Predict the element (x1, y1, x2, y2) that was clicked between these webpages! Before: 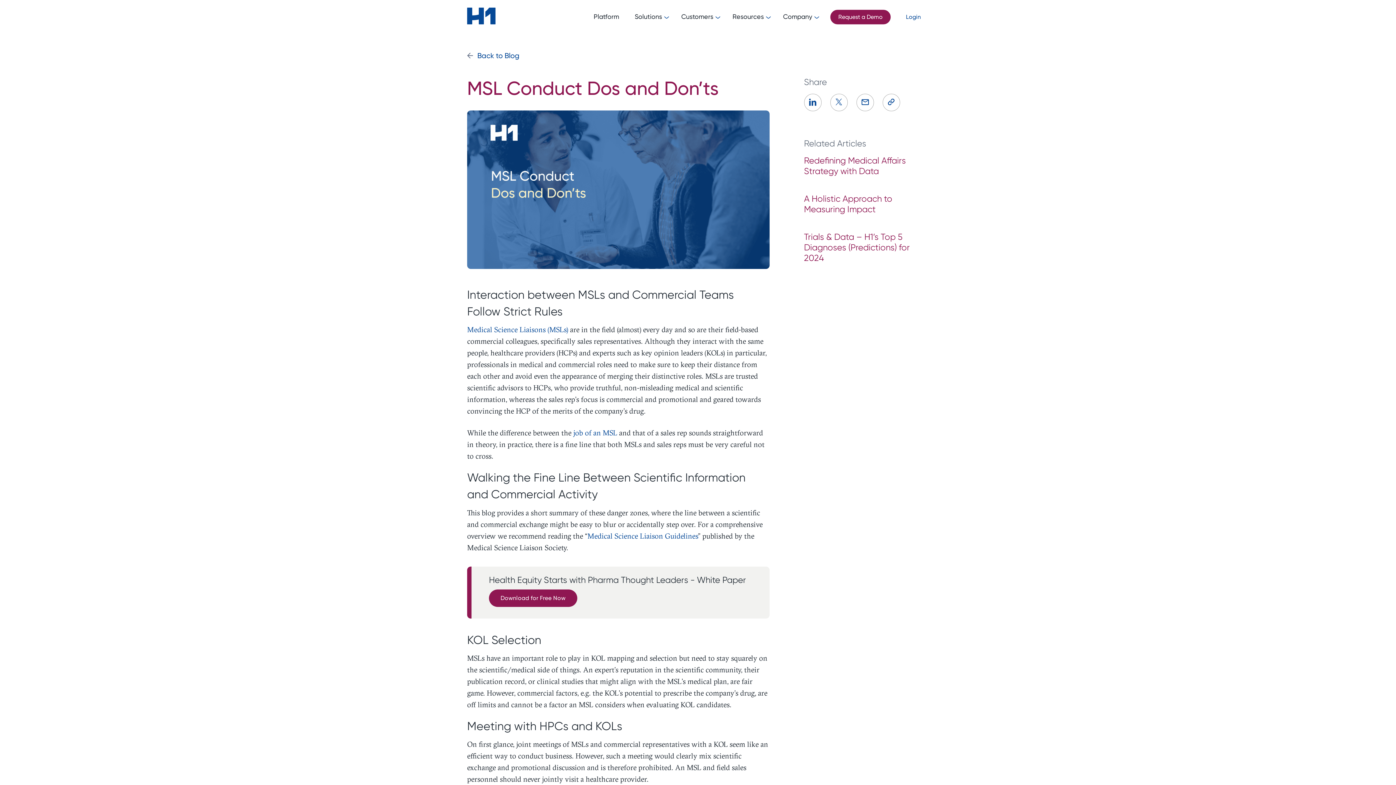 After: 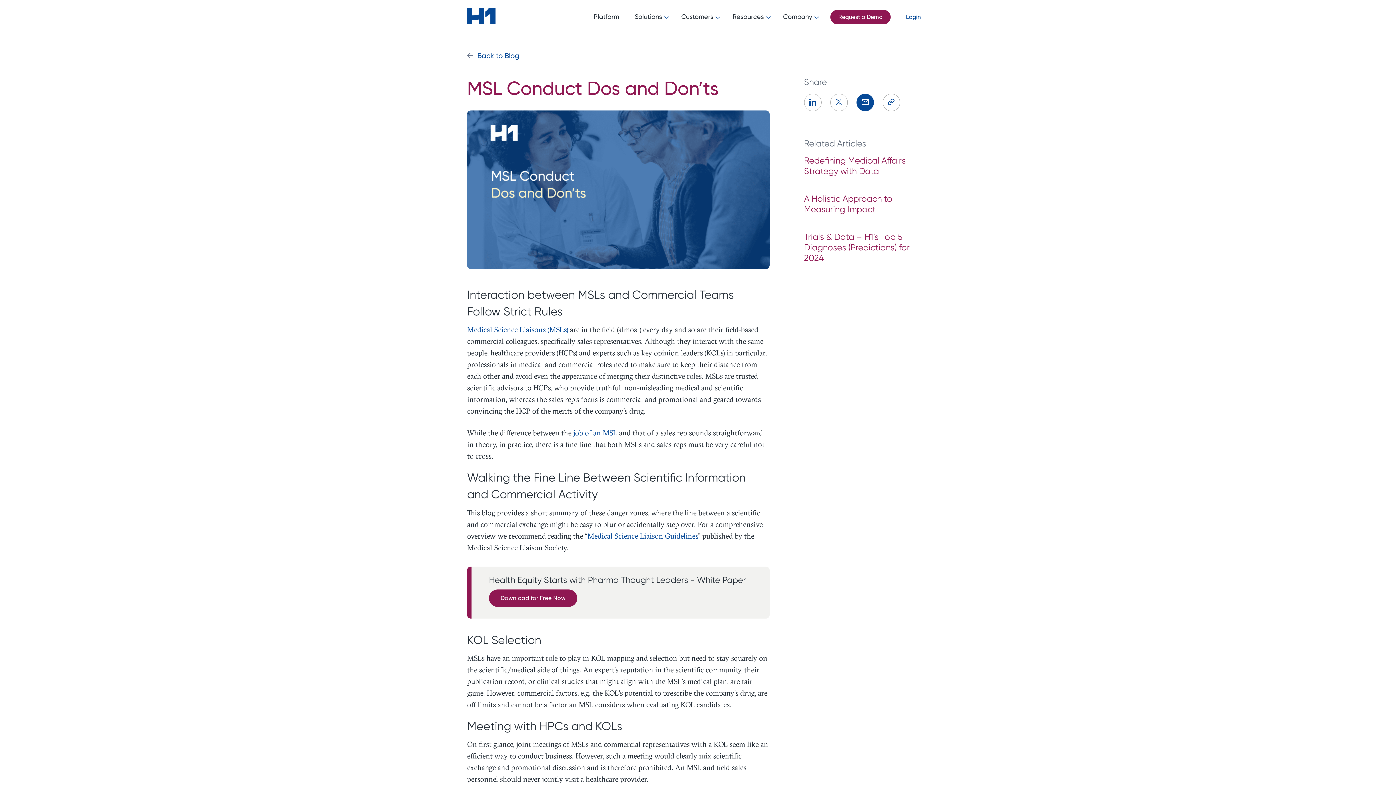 Action: bbox: (856, 93, 874, 111)